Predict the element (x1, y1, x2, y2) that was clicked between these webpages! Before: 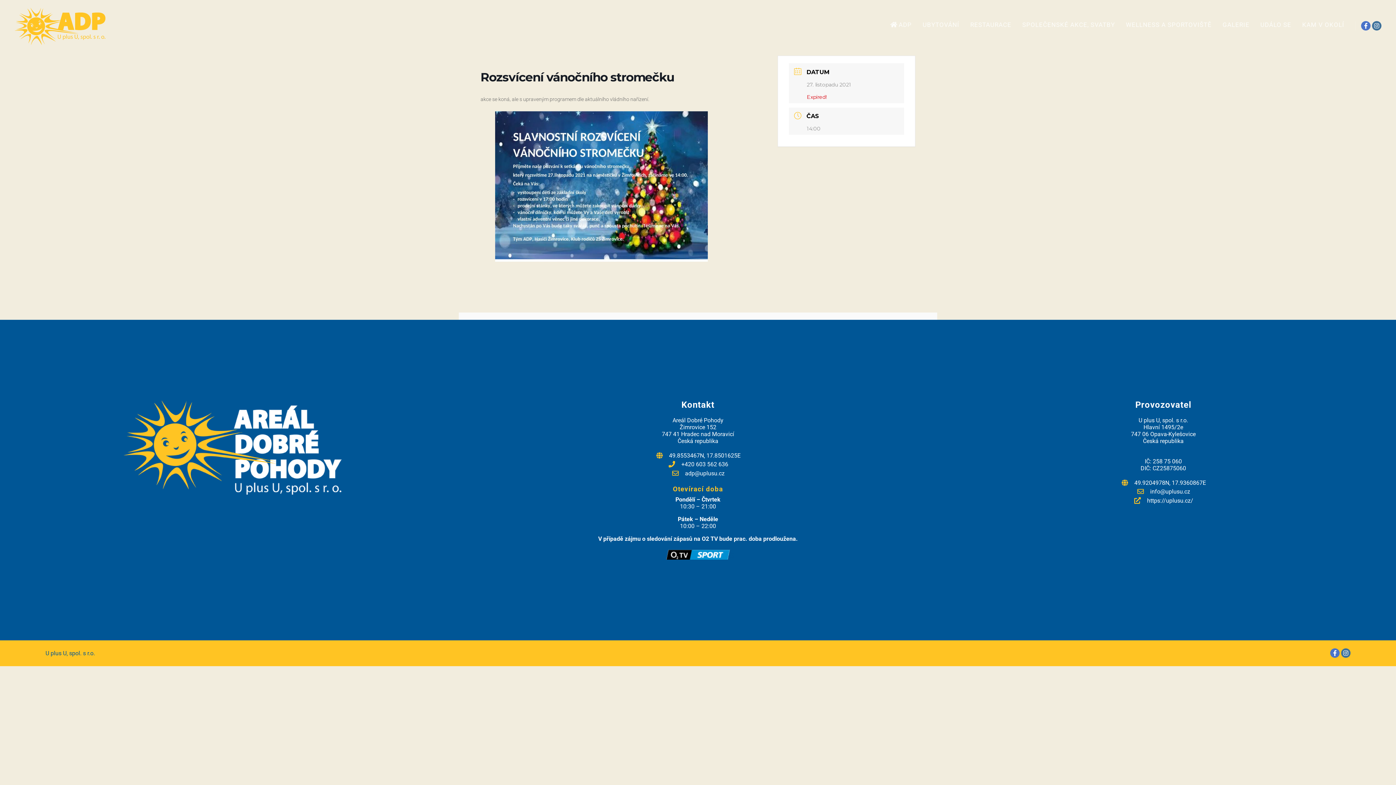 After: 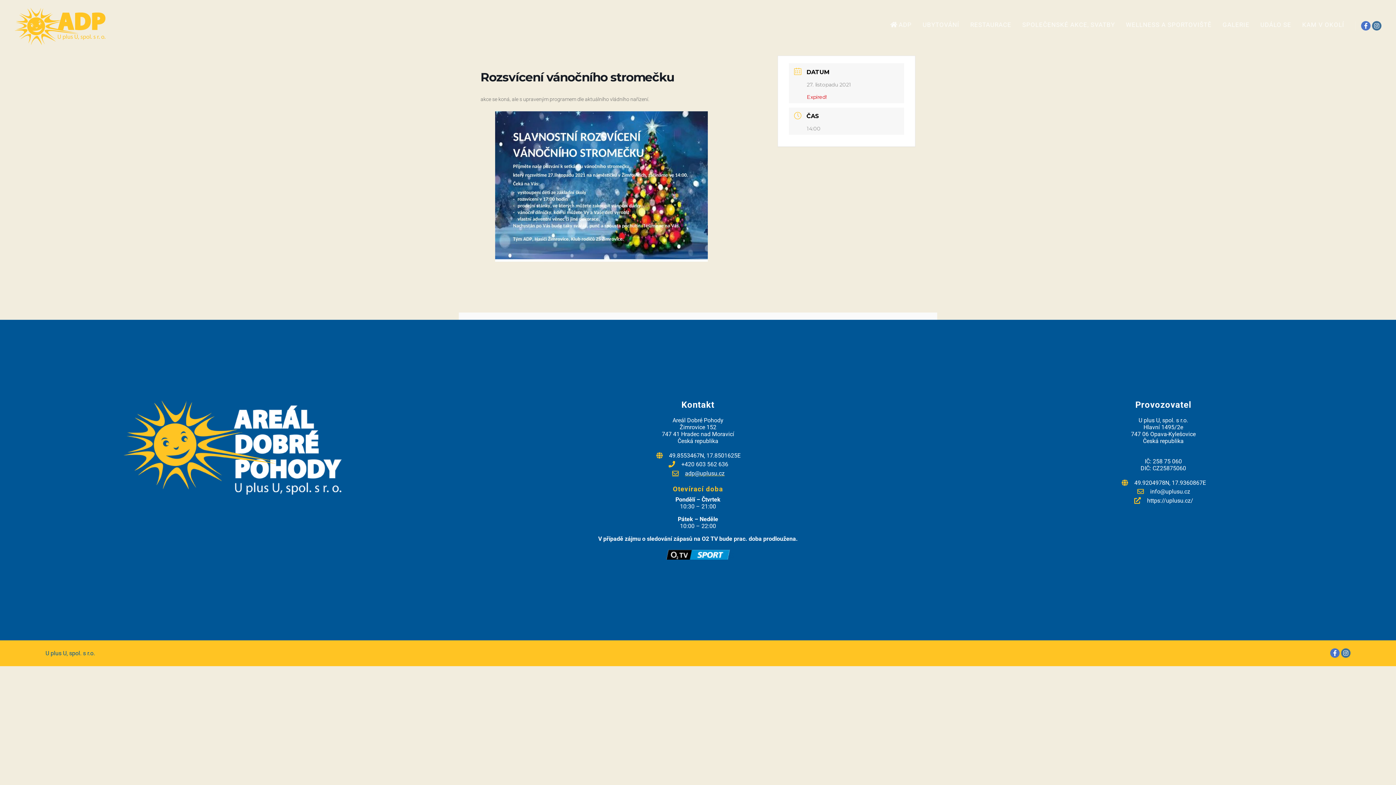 Action: bbox: (671, 470, 724, 476) label: adp@uplusu.cz